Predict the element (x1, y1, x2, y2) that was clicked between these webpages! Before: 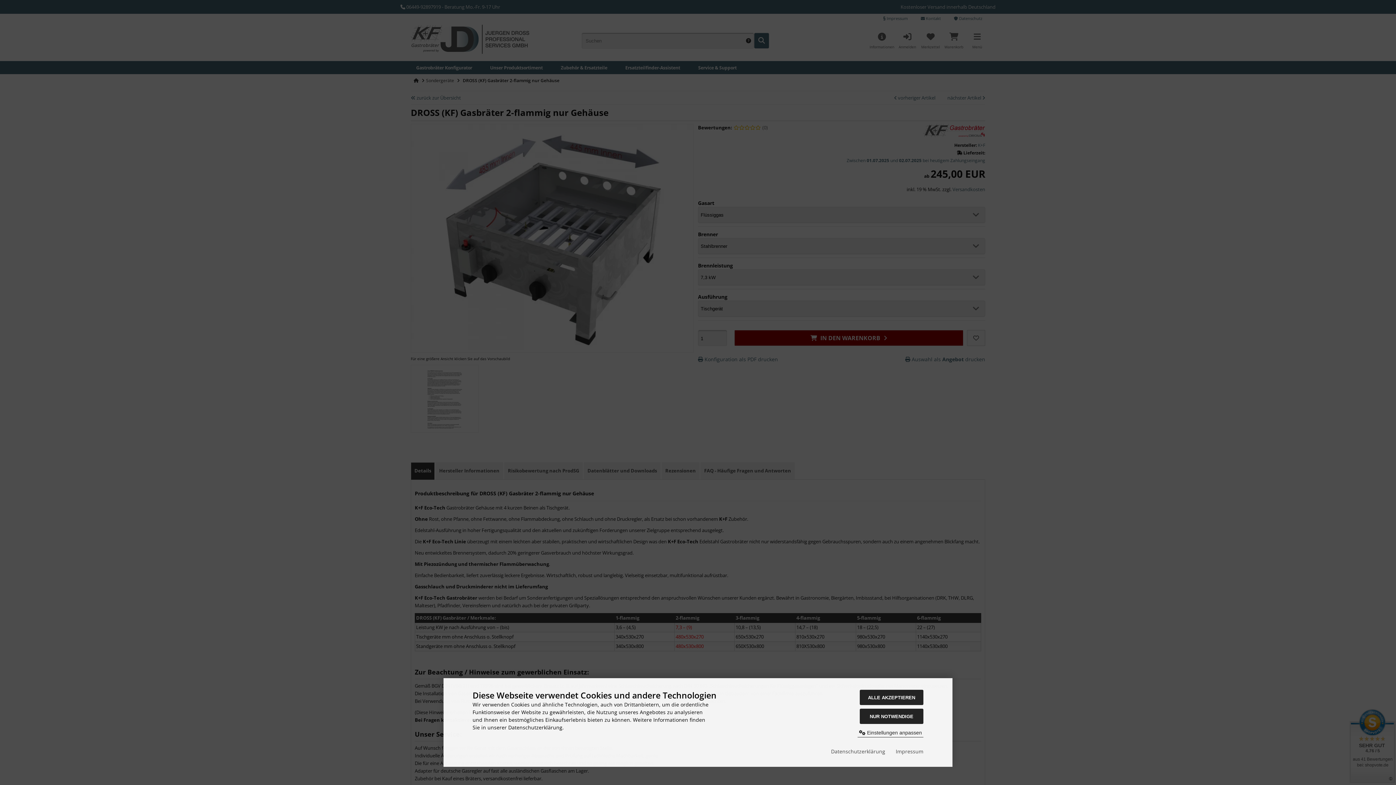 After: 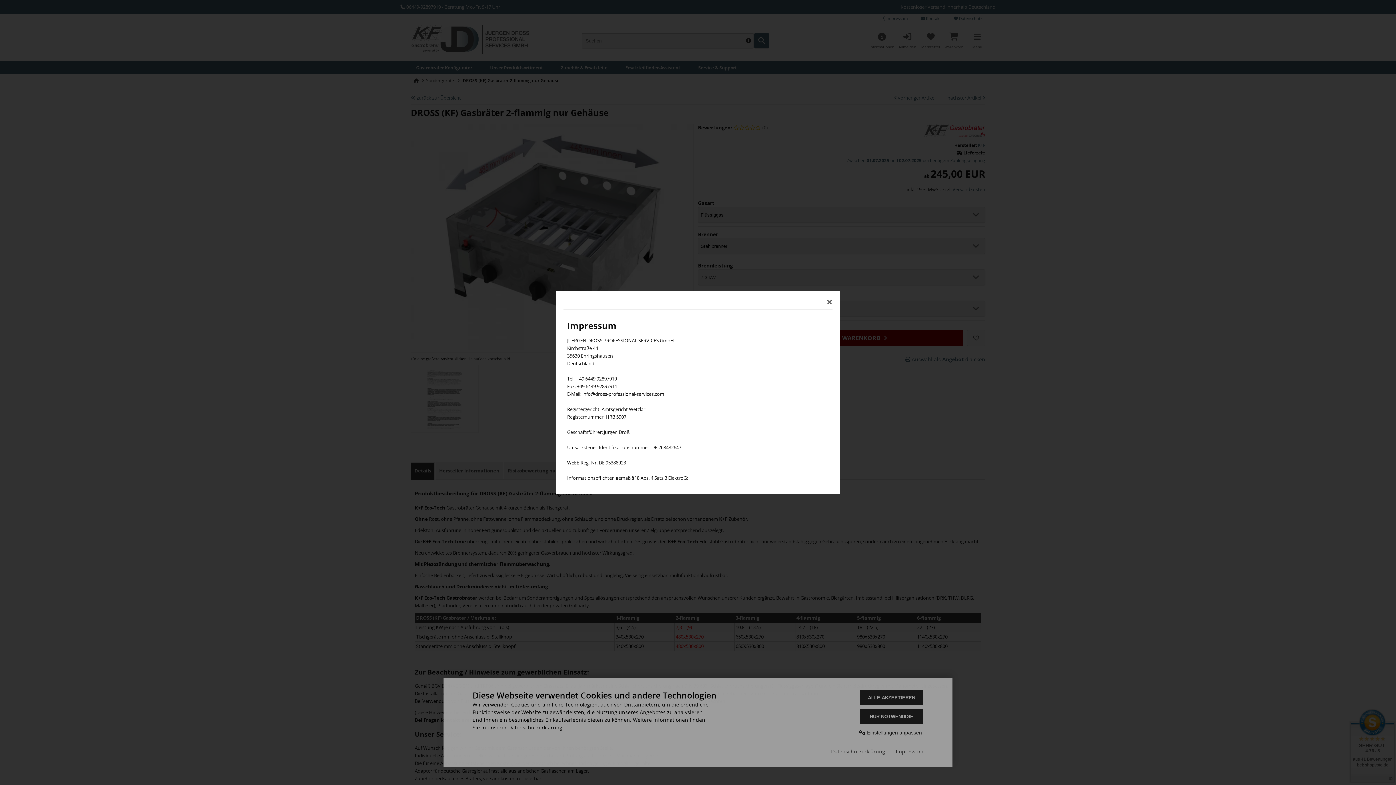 Action: bbox: (896, 748, 923, 755) label: Impressum